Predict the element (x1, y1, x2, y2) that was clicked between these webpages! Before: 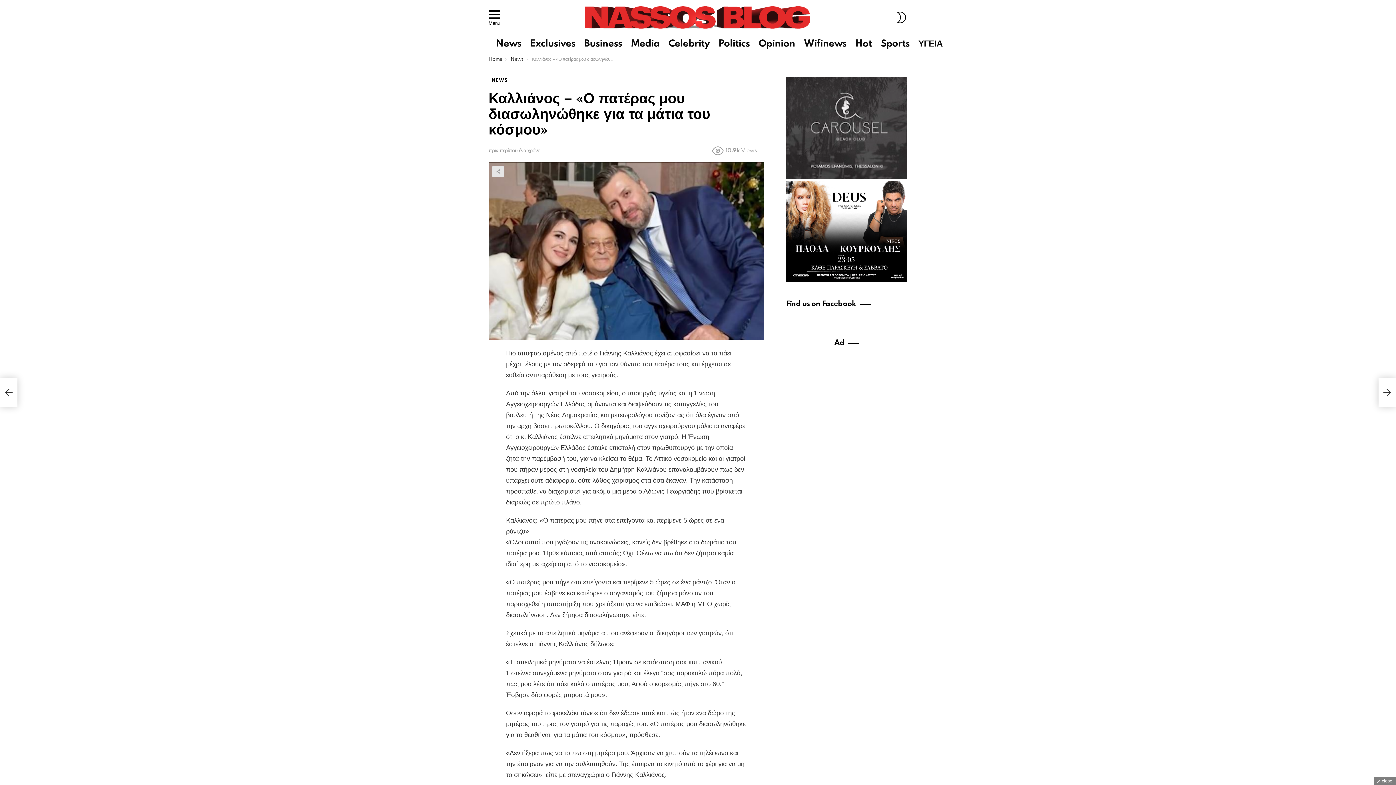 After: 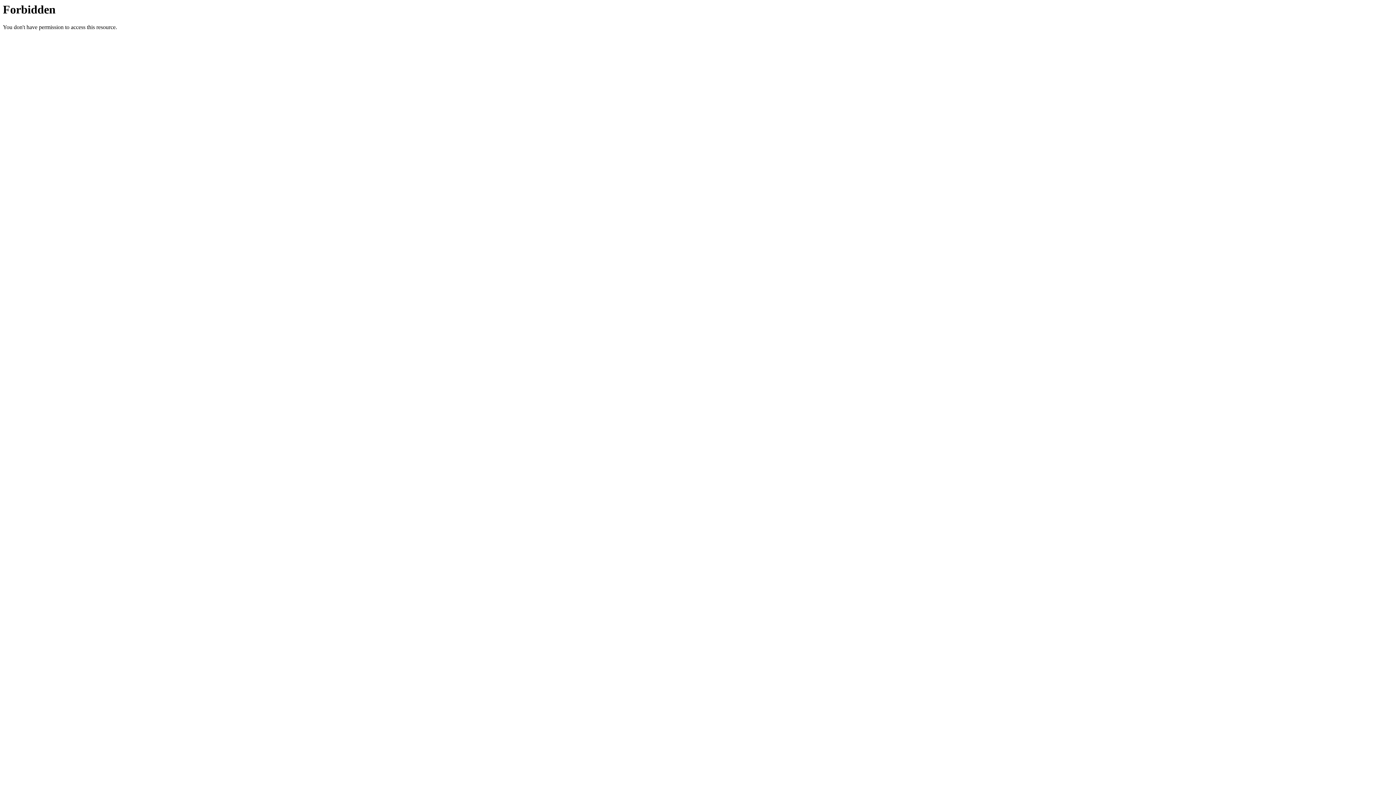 Action: label: Hot bbox: (851, 38, 875, 49)